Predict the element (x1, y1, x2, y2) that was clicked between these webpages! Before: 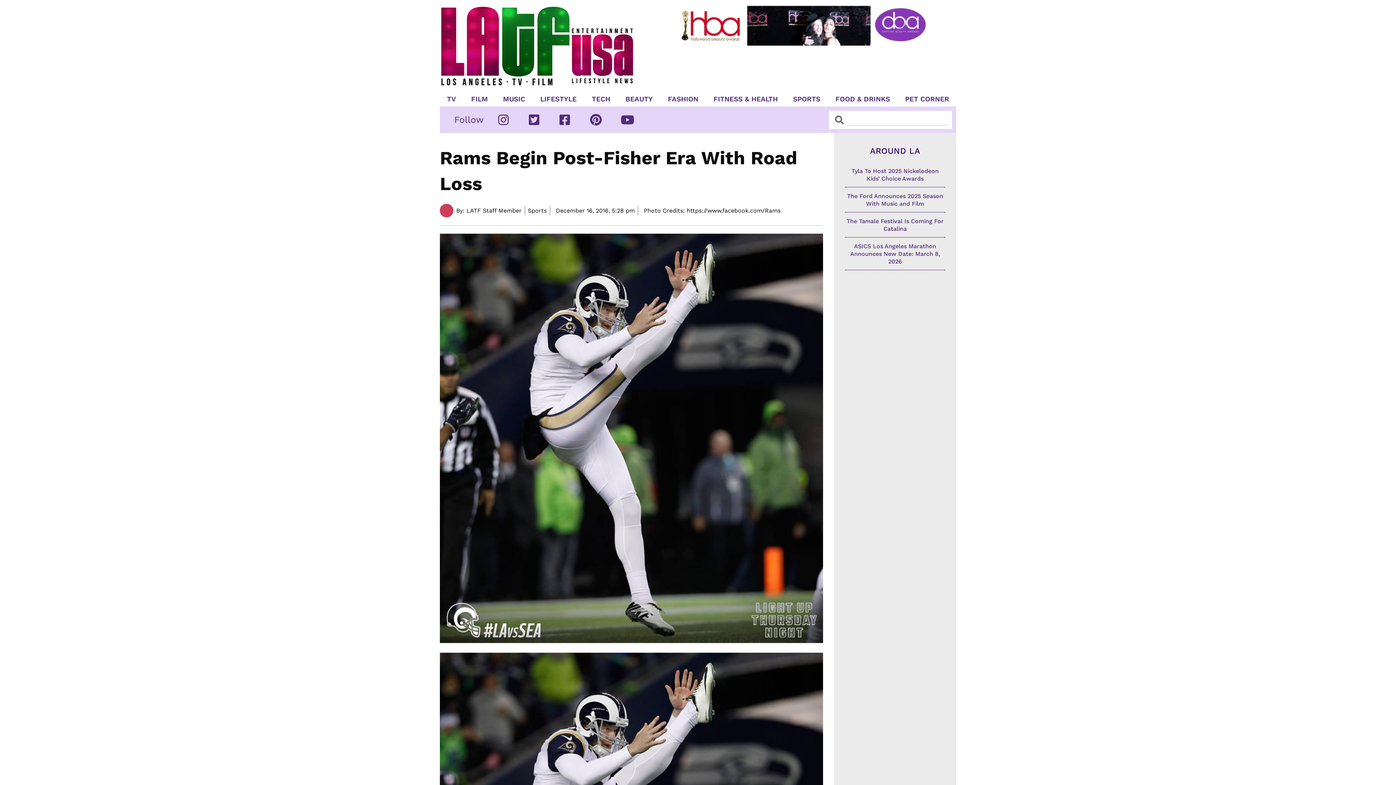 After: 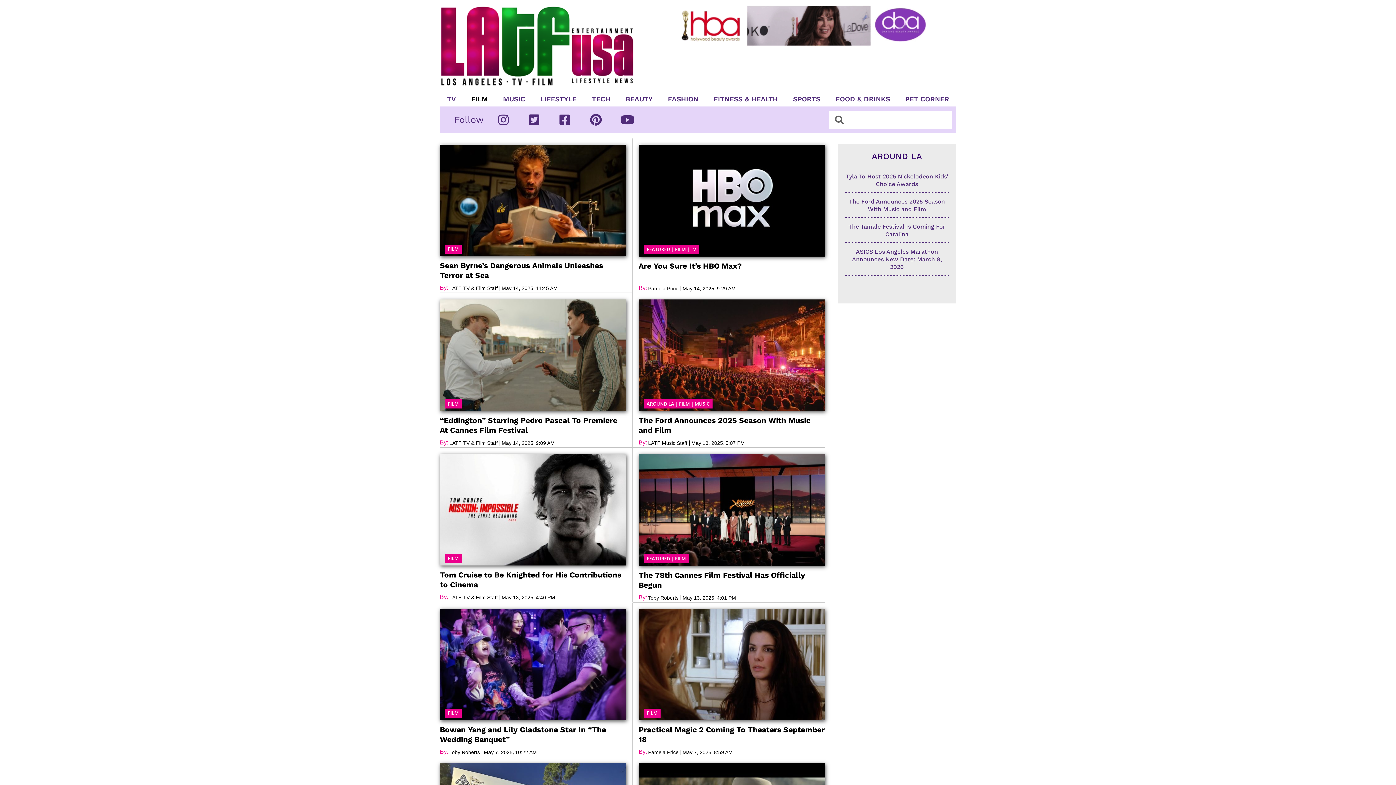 Action: bbox: (465, 95, 494, 102) label: FILM